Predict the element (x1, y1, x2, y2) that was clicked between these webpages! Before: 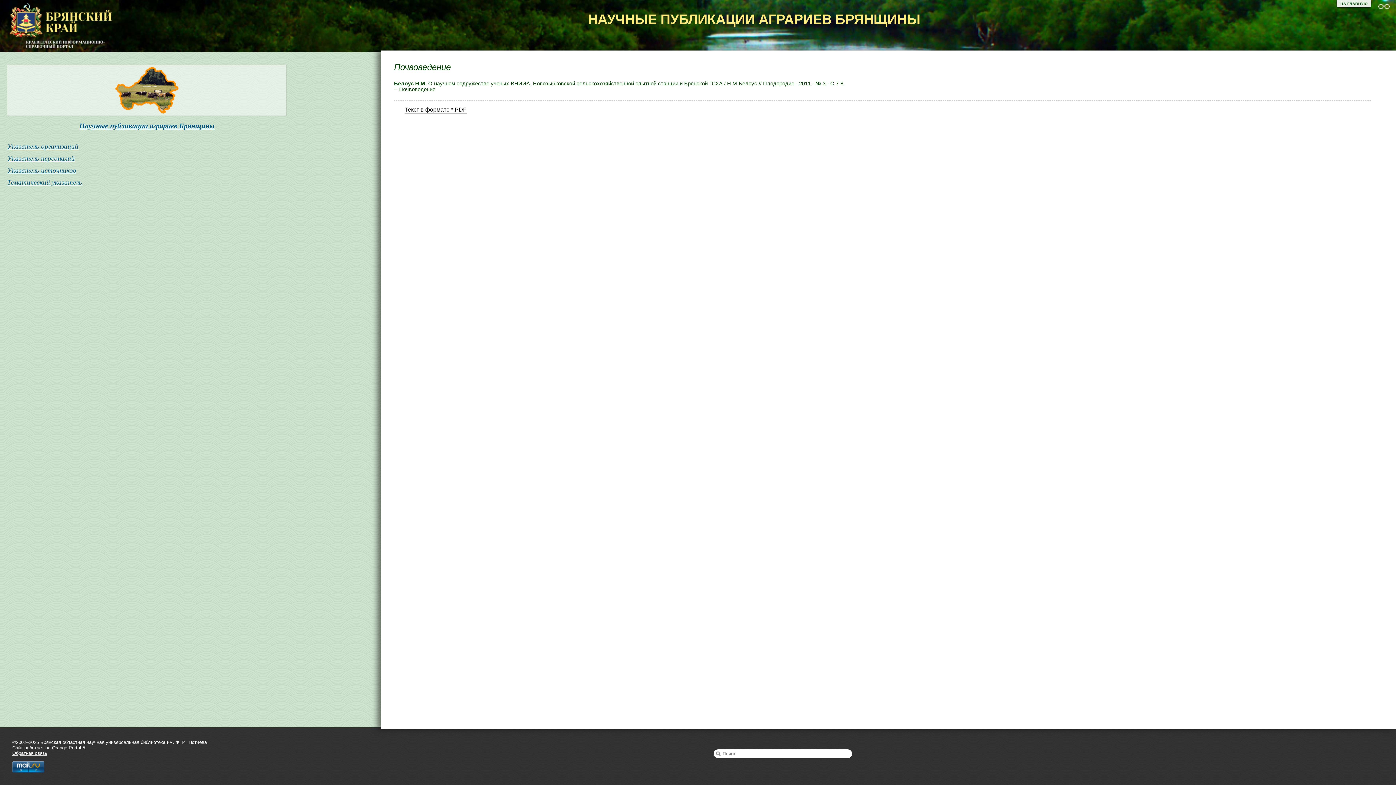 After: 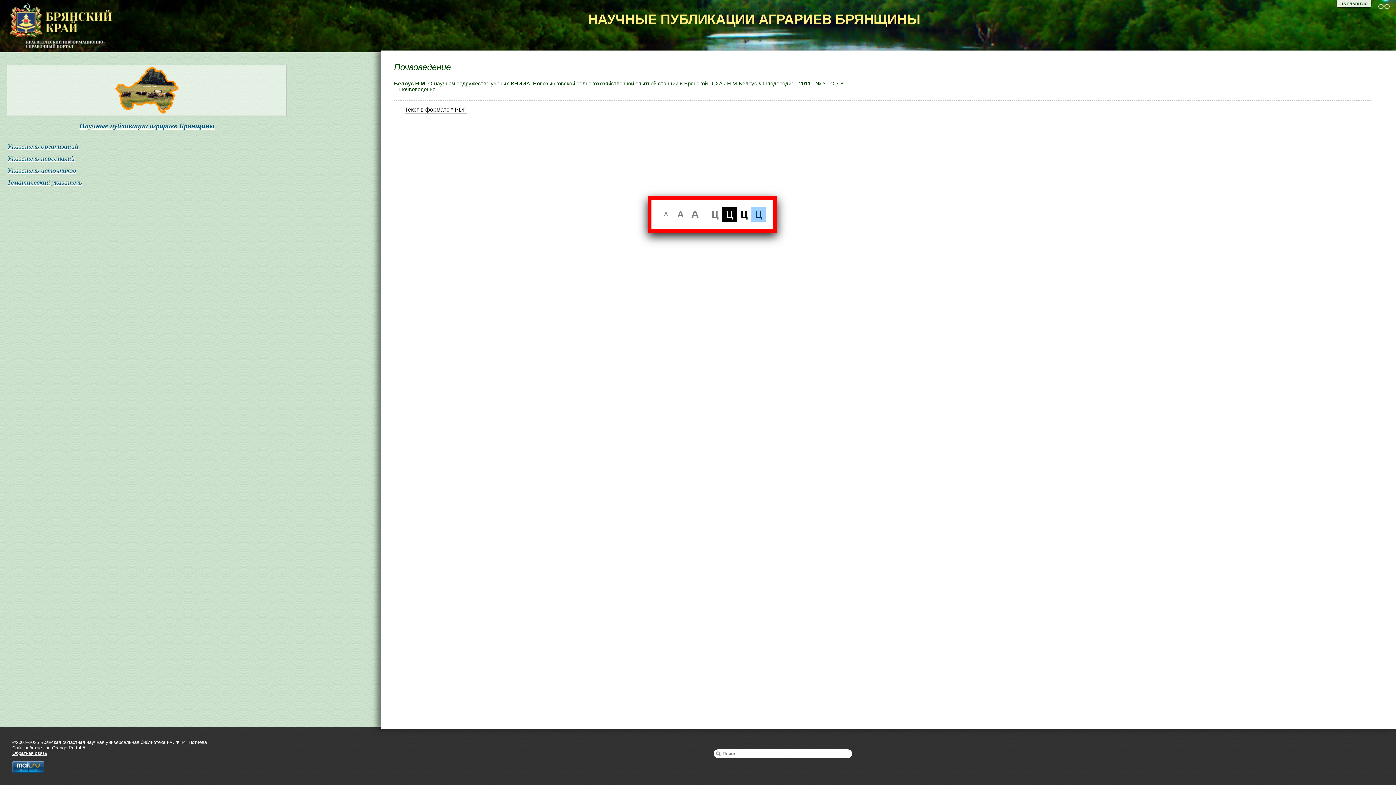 Action: label: Версия для слабовидящих bbox: (1378, 0, 1390, 12)